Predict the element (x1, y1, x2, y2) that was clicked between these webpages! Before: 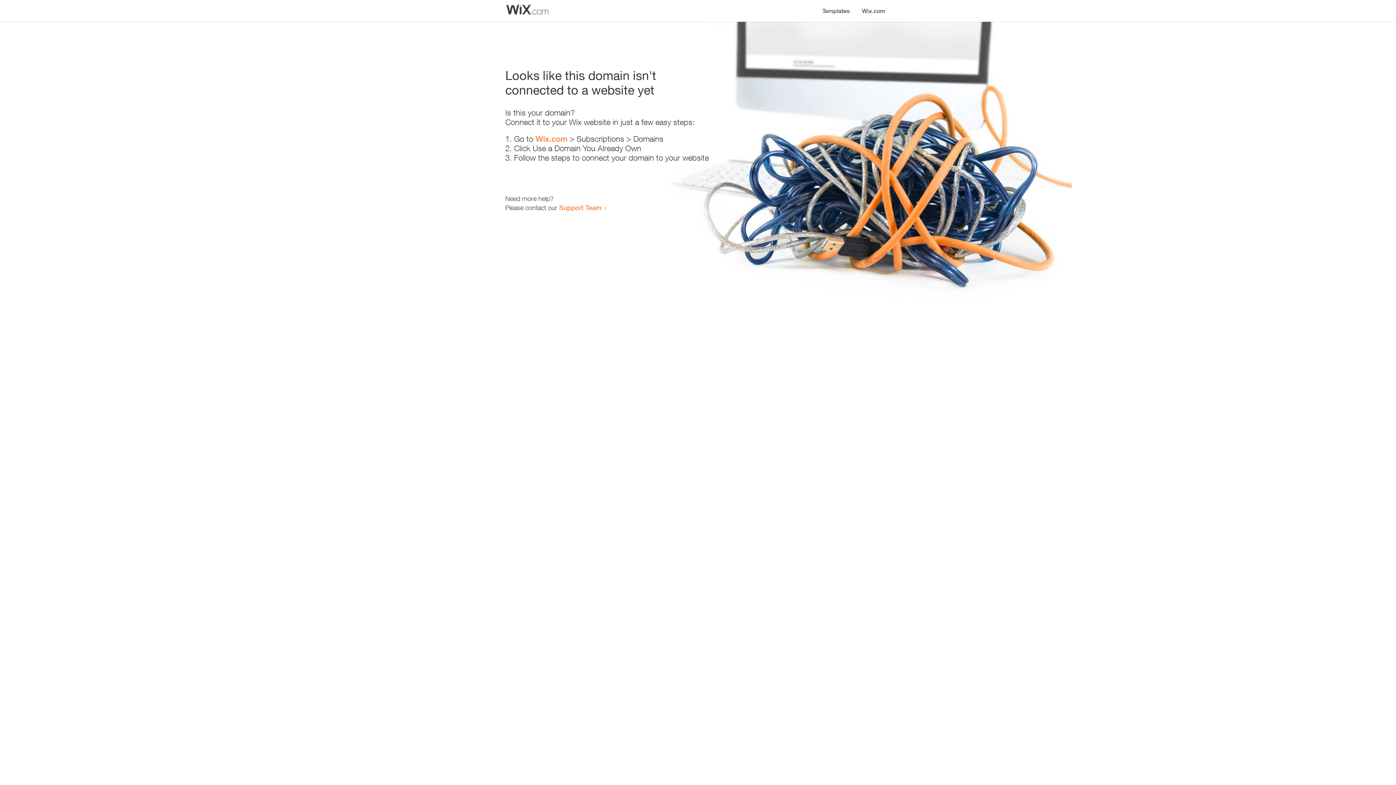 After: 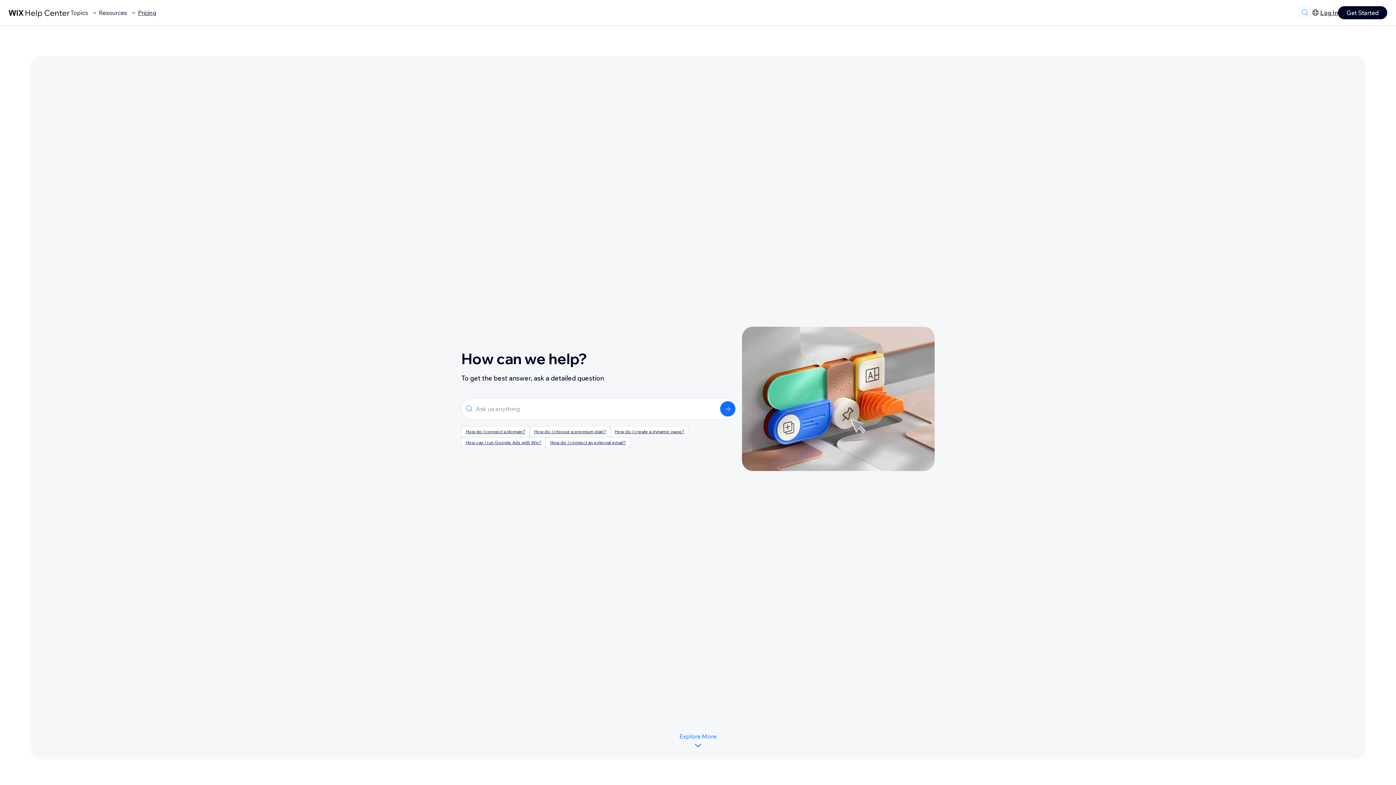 Action: label: Support Team bbox: (559, 203, 601, 211)